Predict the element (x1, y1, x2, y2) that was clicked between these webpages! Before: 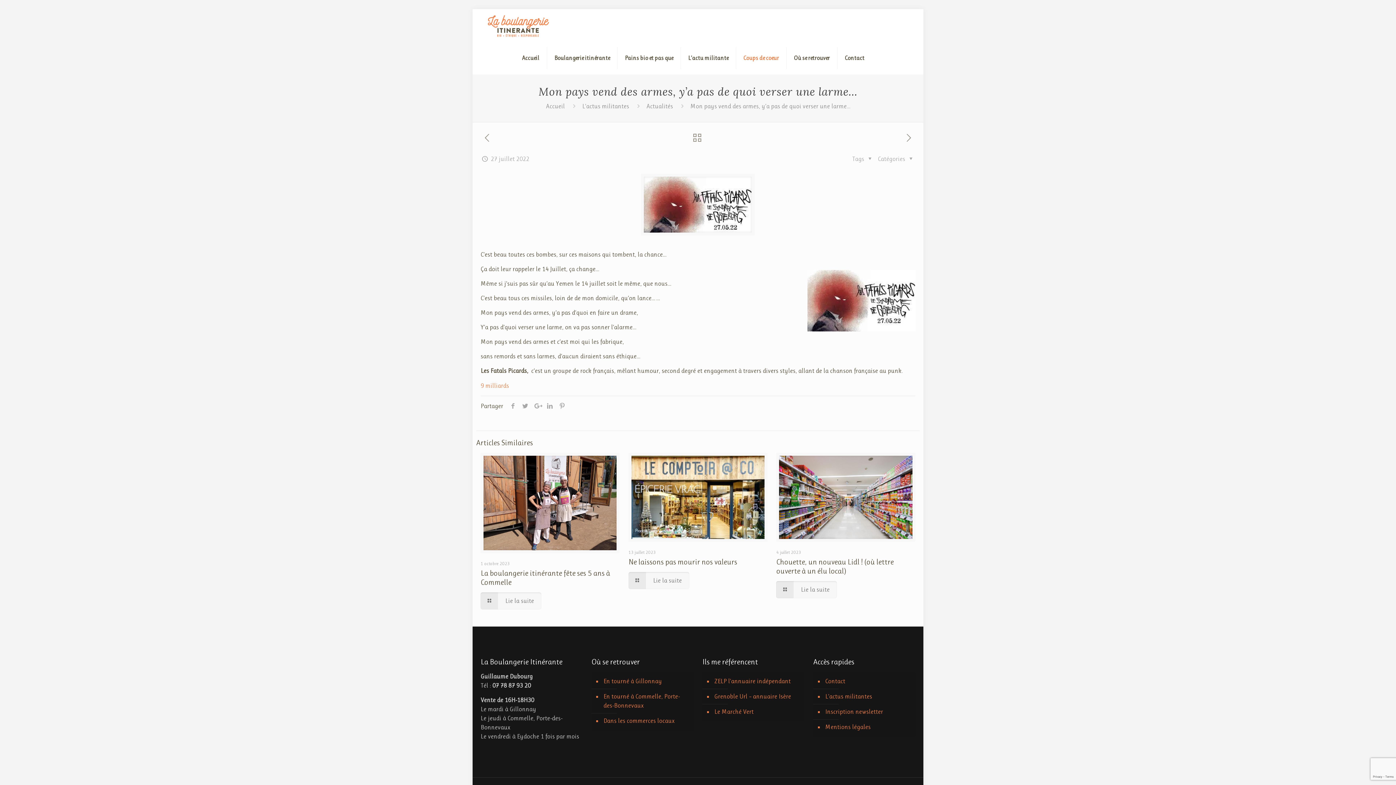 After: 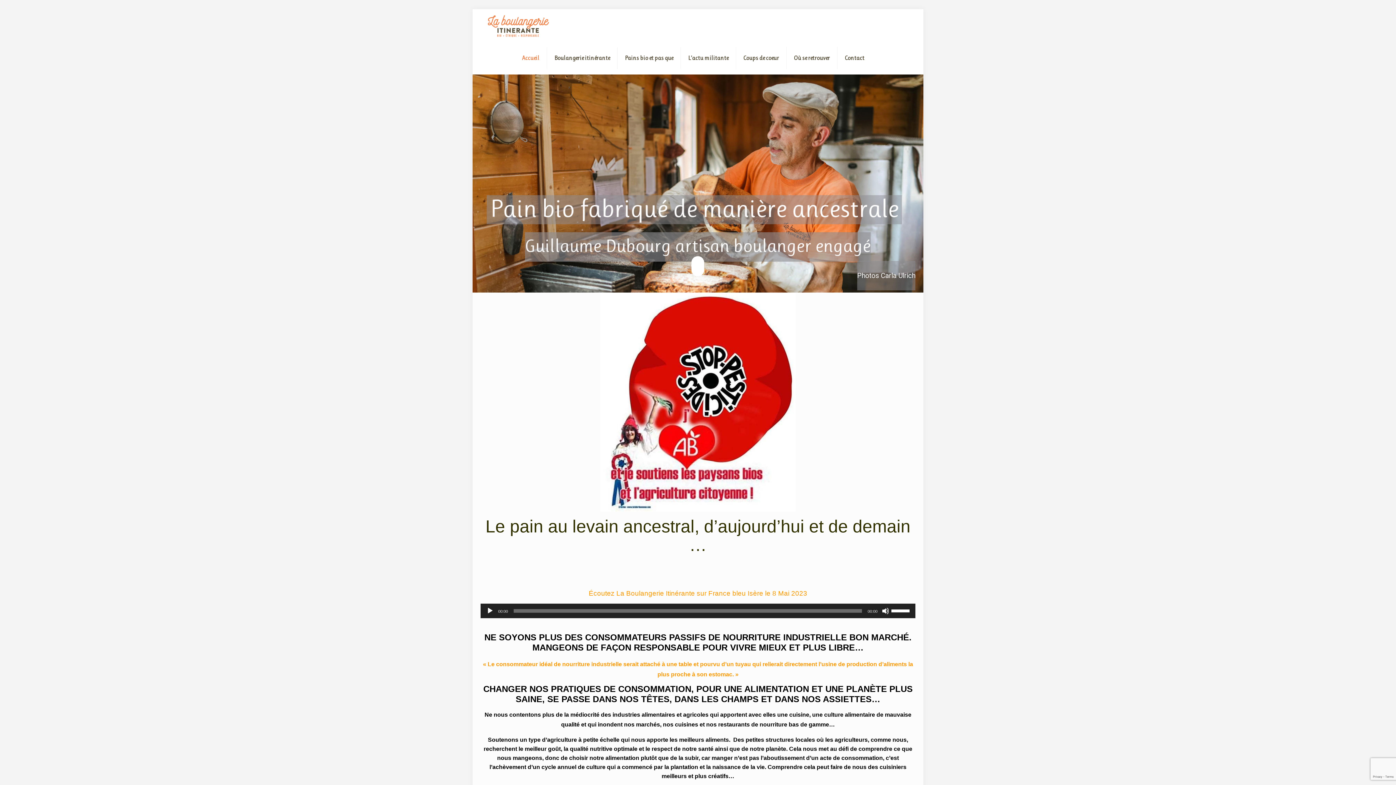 Action: bbox: (488, 9, 549, 41)